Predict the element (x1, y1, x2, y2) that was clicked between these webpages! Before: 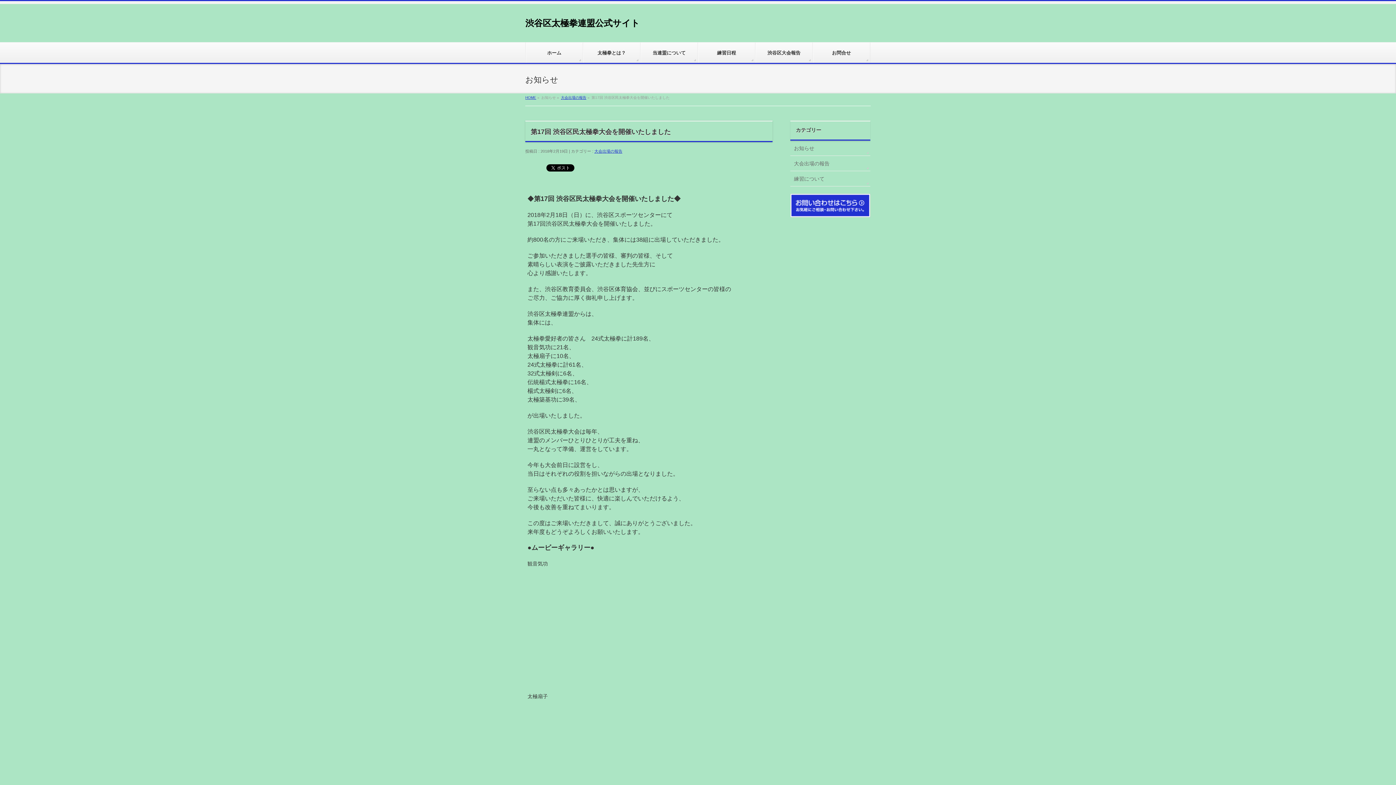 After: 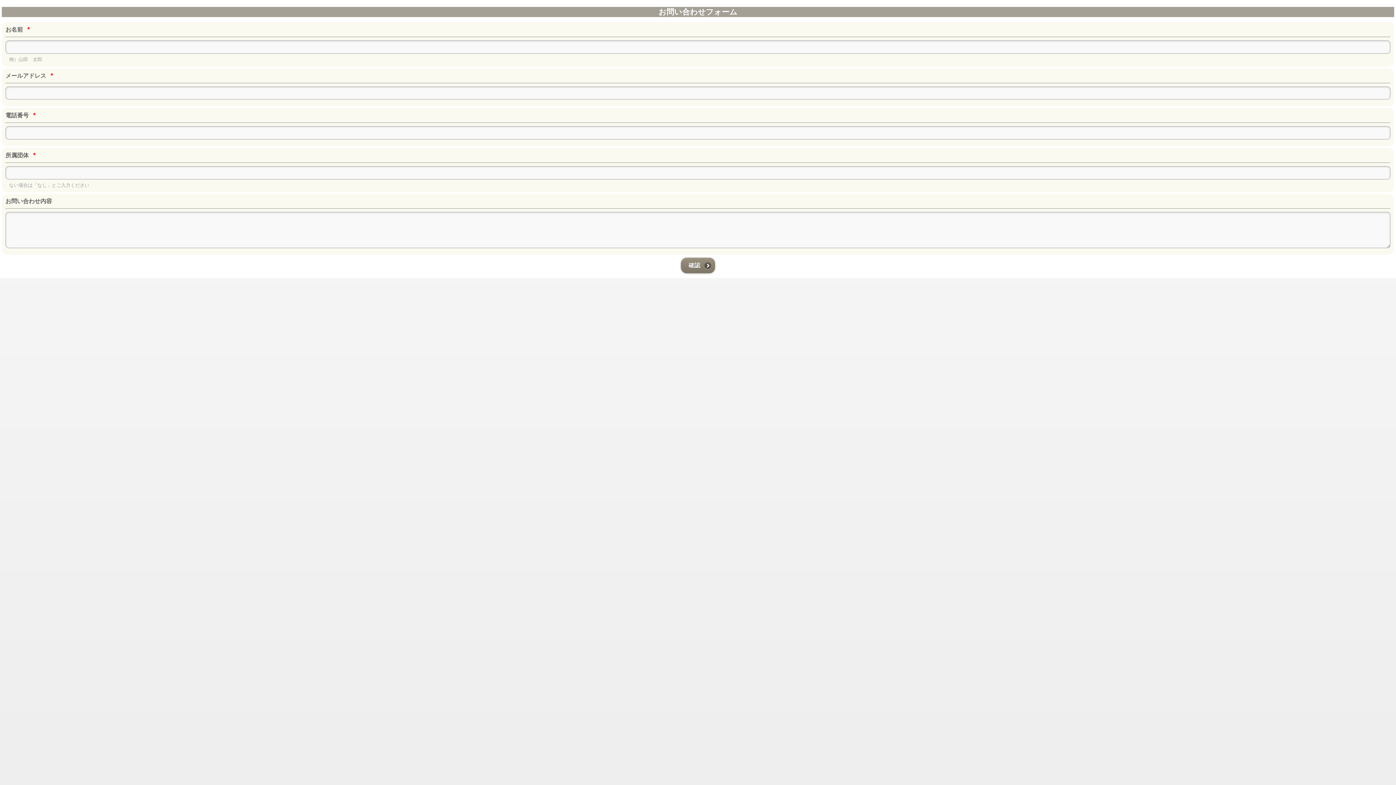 Action: bbox: (790, 193, 870, 217)